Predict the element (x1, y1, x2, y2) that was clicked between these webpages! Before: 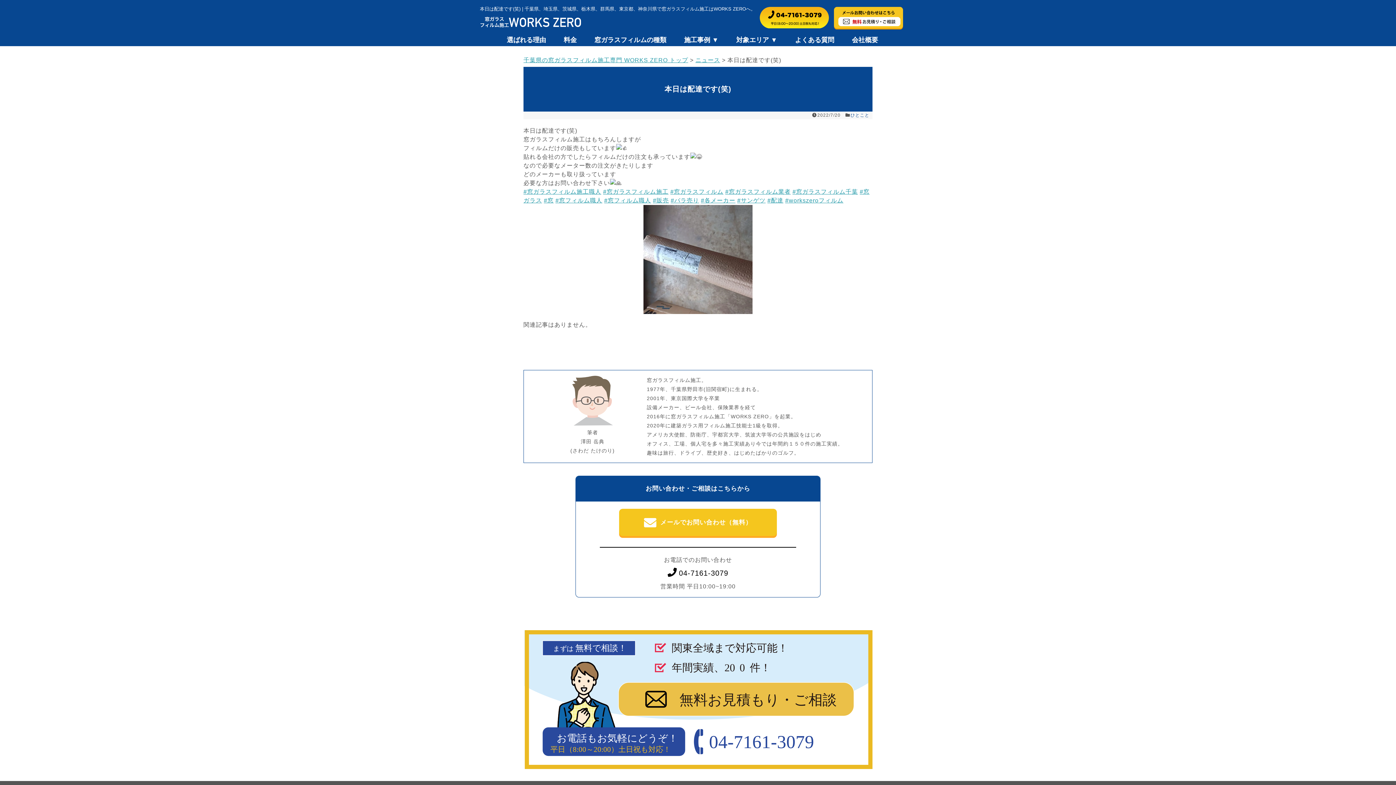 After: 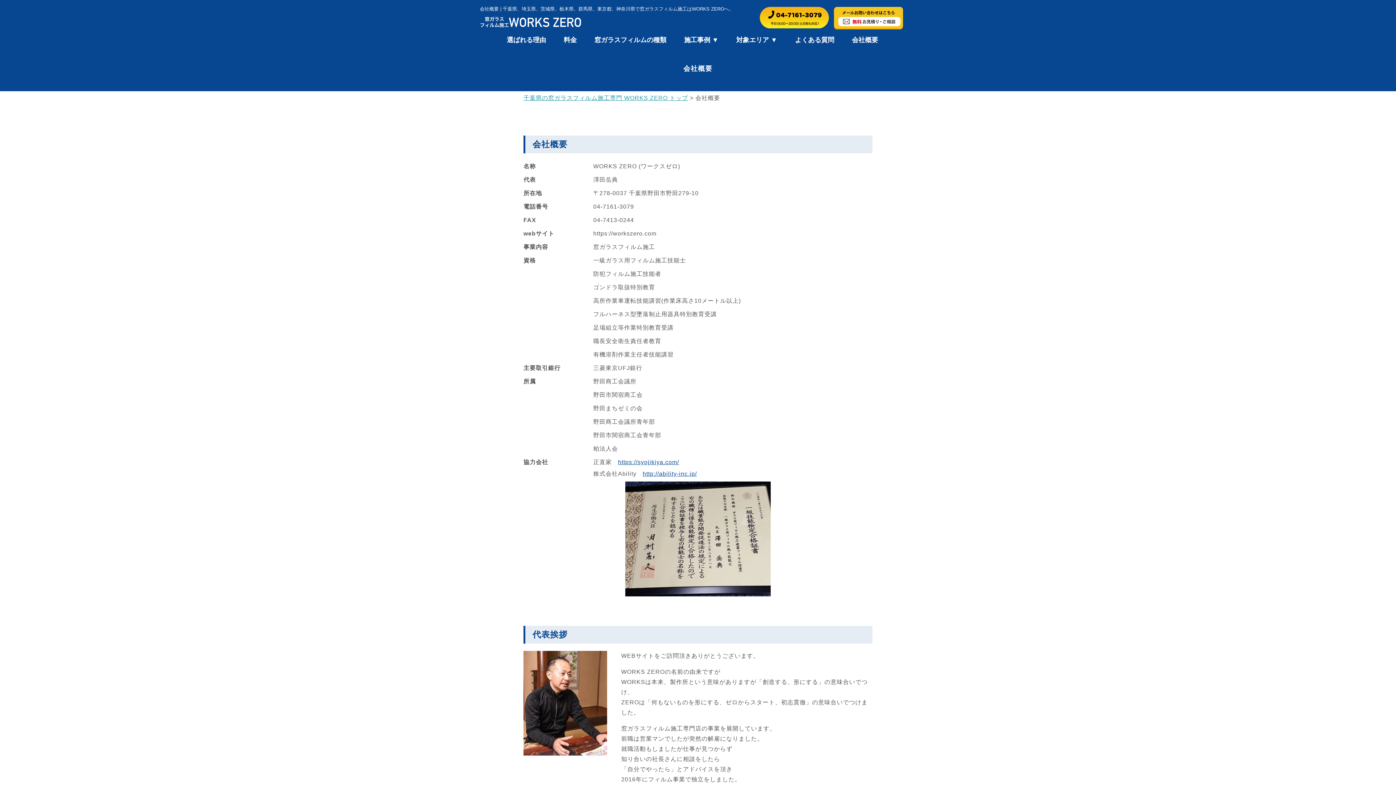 Action: bbox: (848, 33, 881, 46) label: 会社概要